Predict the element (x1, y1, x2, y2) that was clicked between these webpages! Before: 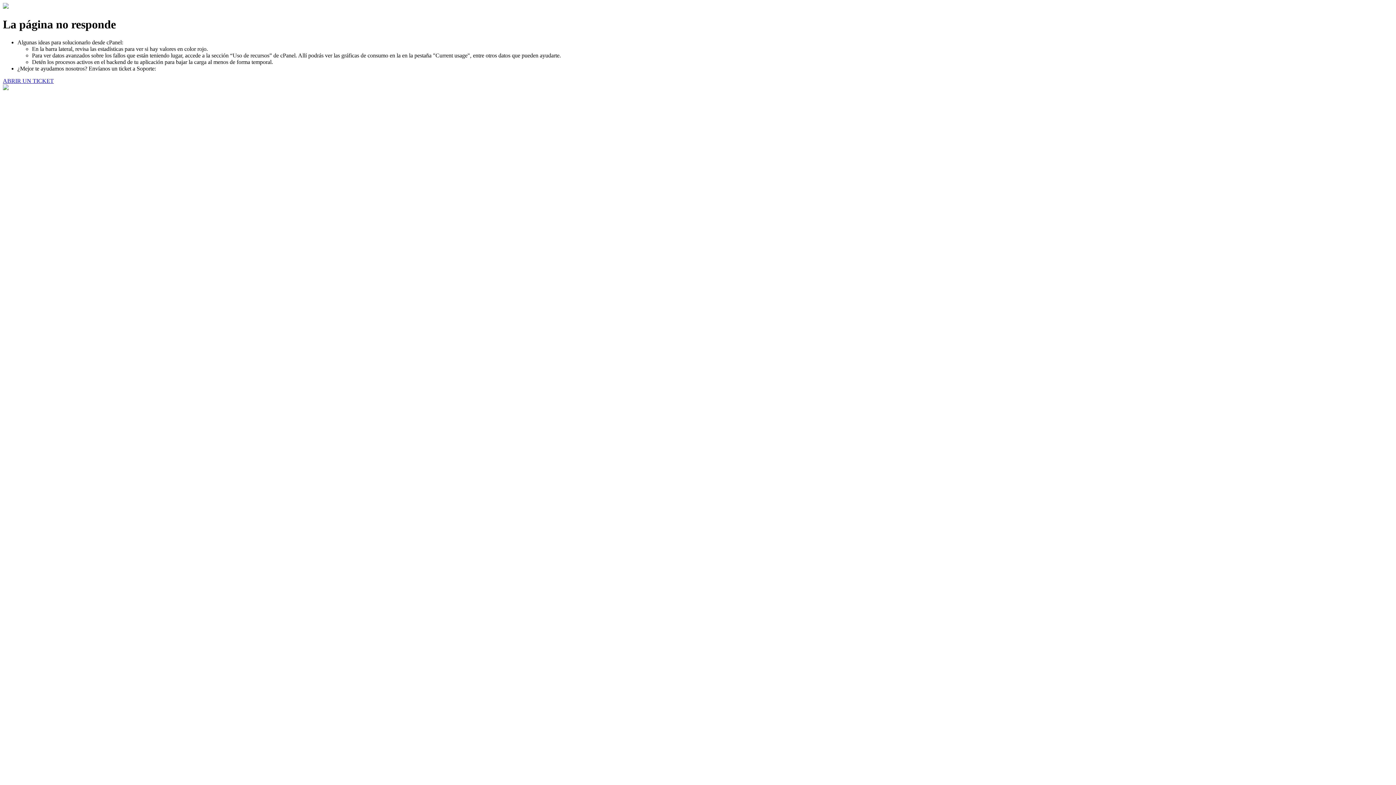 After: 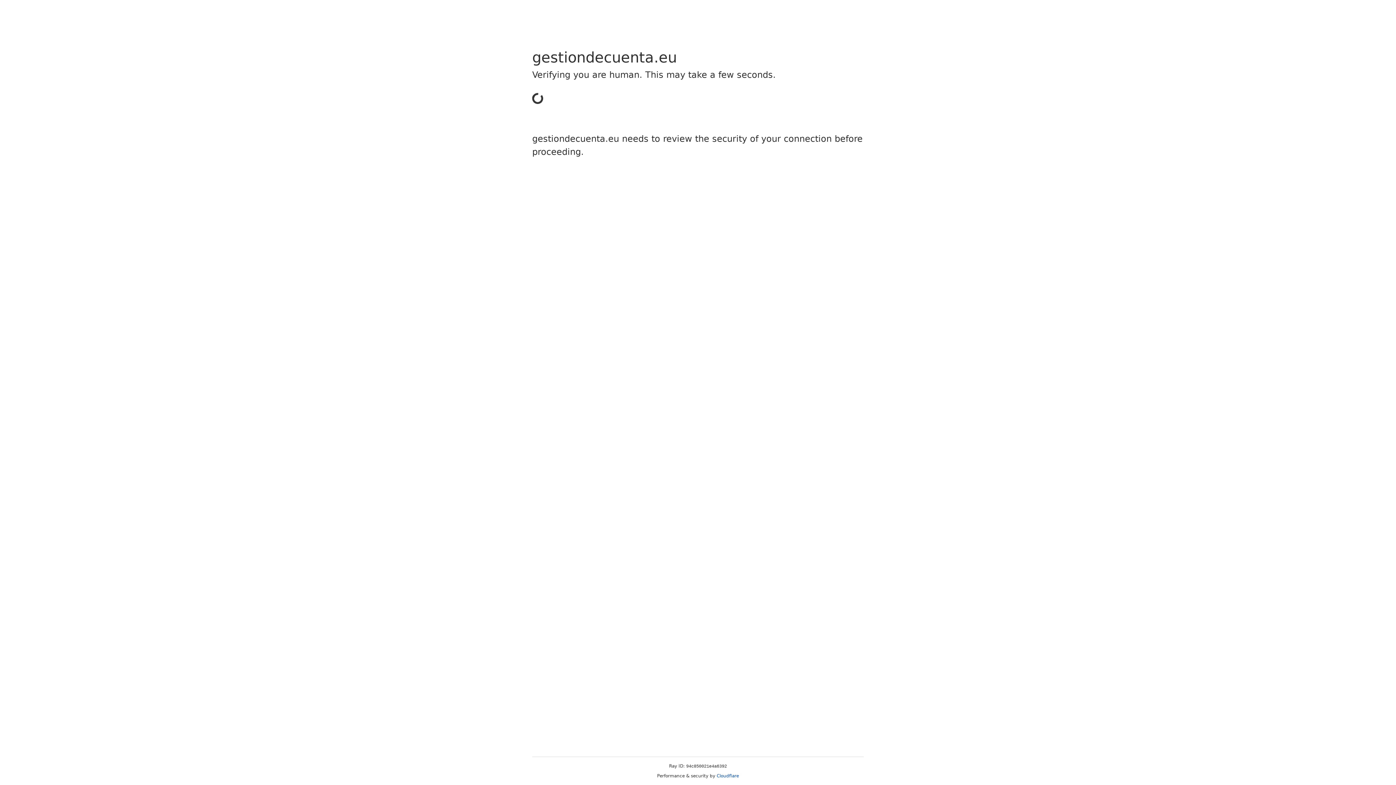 Action: bbox: (2, 77, 53, 83) label: ABRIR UN TICKET